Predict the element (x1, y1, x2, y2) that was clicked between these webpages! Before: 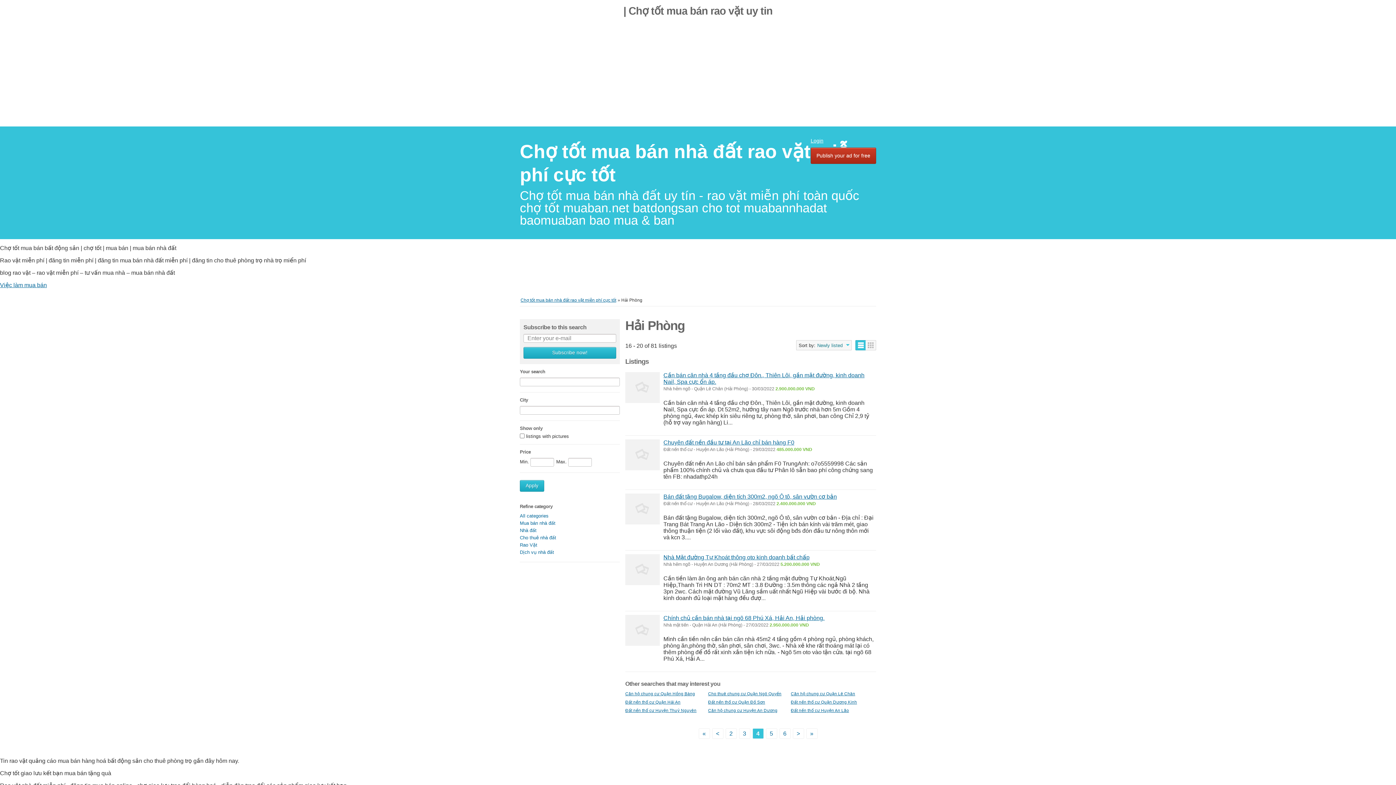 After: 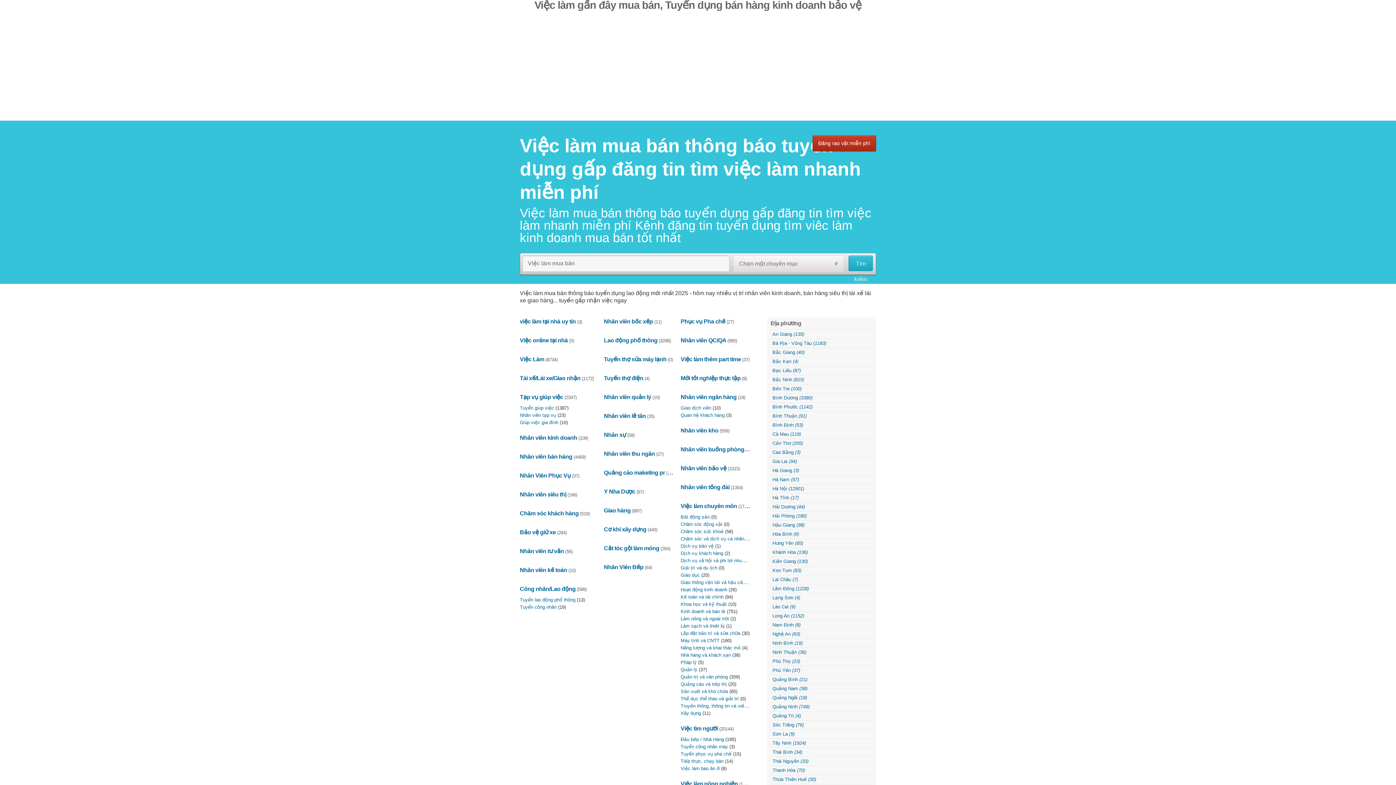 Action: label: Việc làm mua bán bbox: (0, 282, 46, 288)